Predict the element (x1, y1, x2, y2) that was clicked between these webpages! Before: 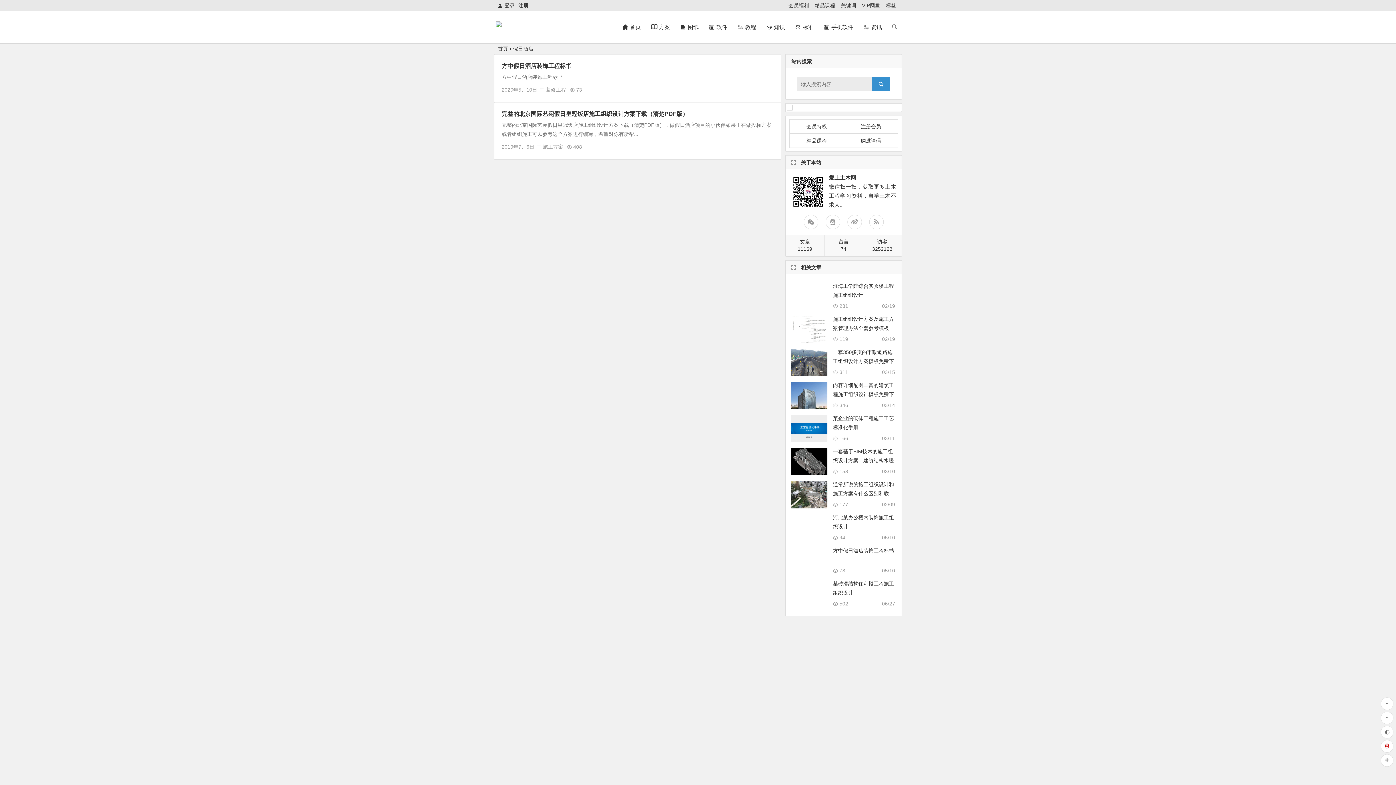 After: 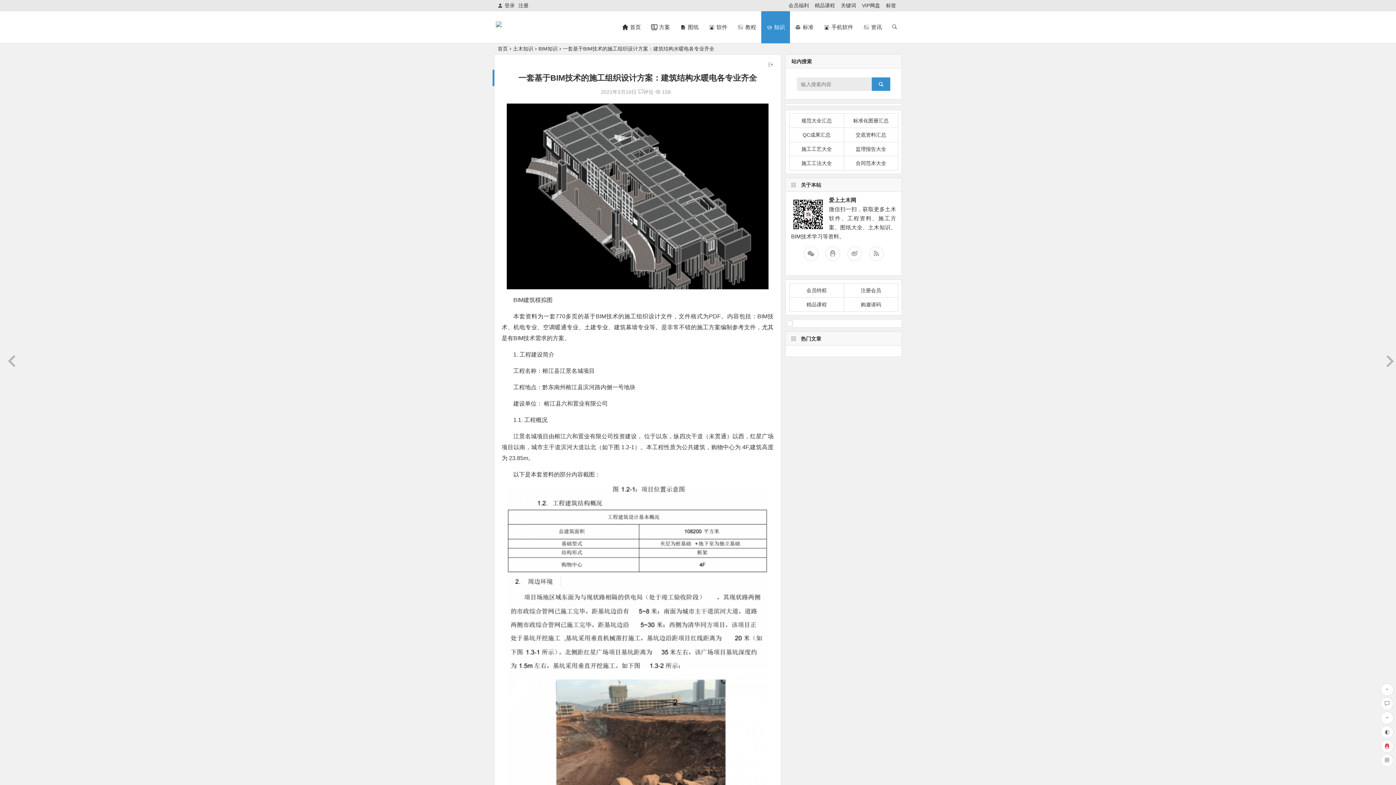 Action: bbox: (791, 448, 827, 475)